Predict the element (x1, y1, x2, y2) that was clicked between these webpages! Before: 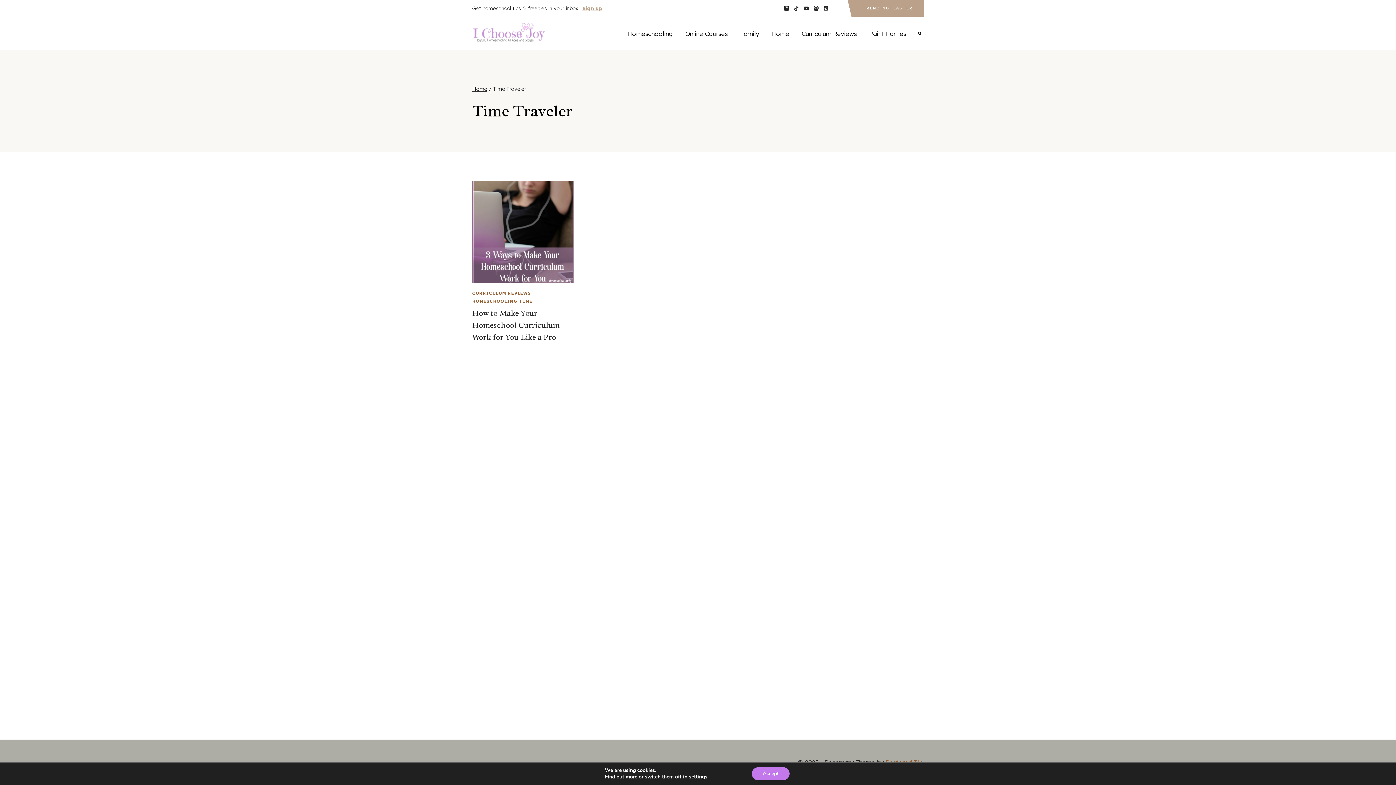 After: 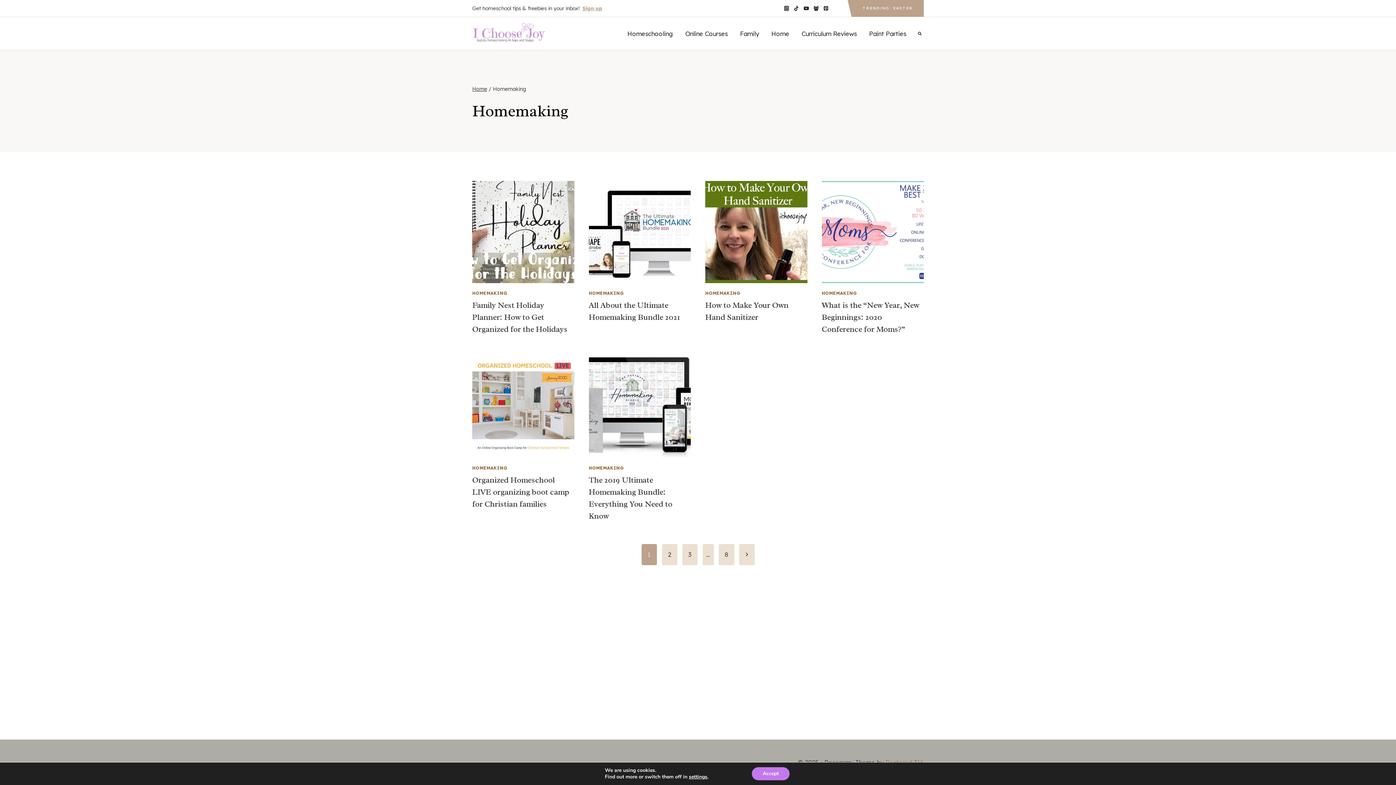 Action: label: Home bbox: (765, 24, 795, 42)